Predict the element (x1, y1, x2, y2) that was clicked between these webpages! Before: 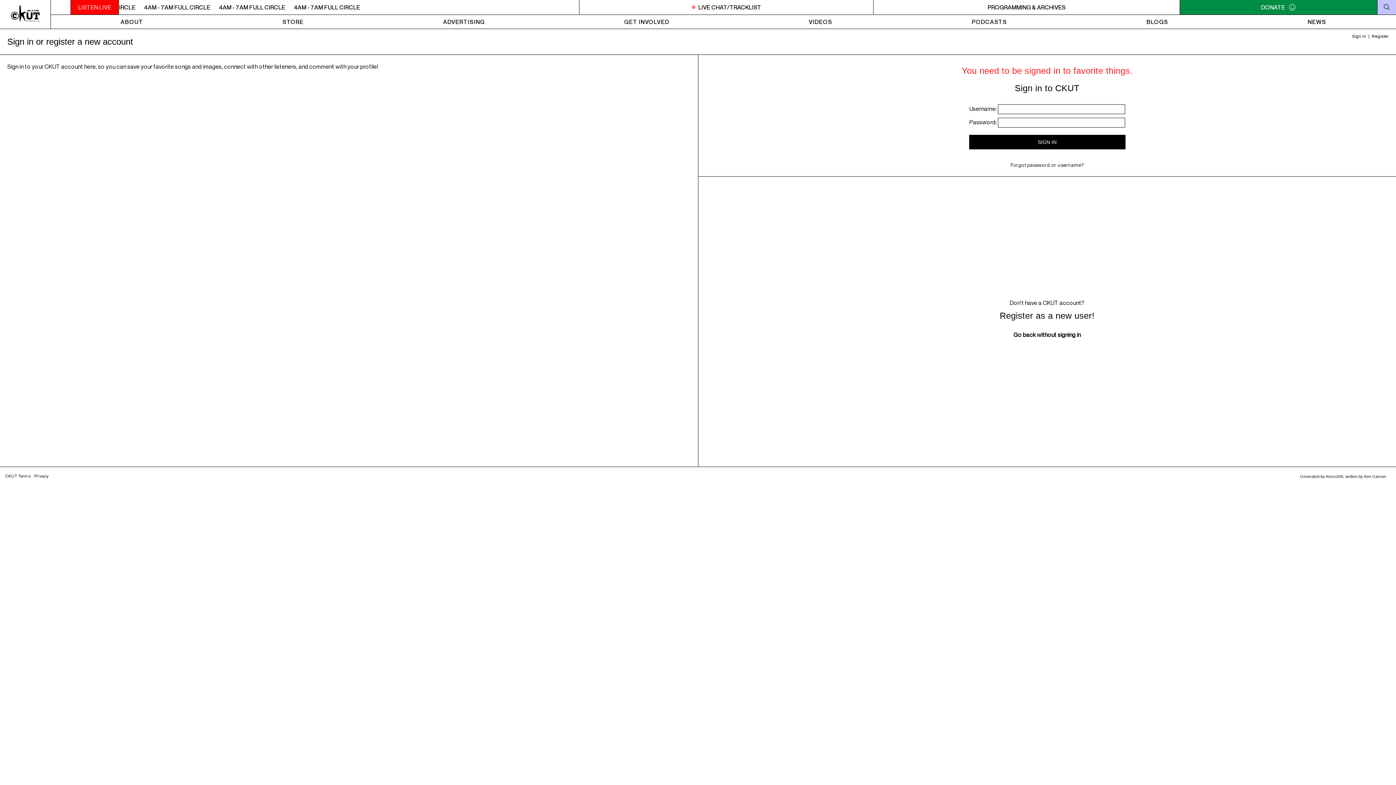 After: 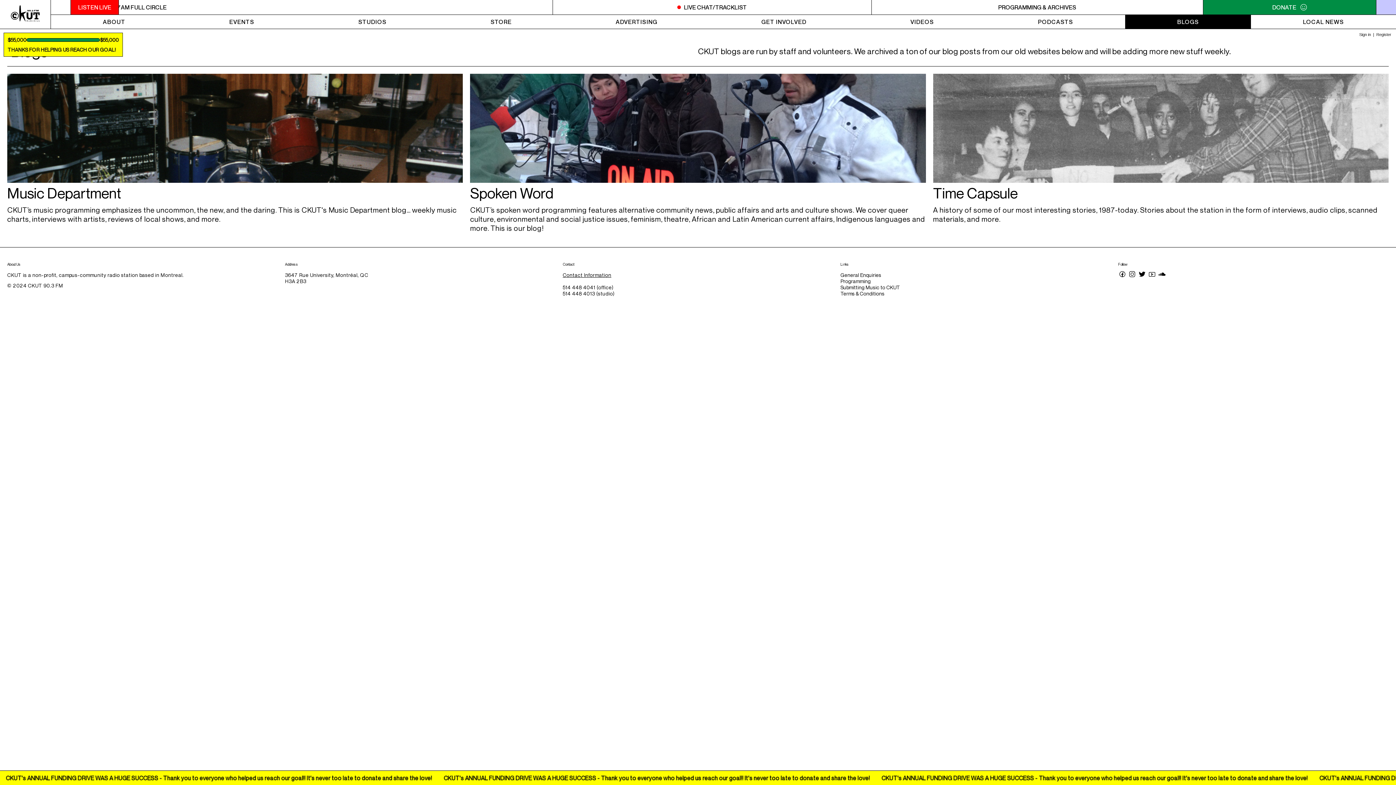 Action: bbox: (1077, 14, 1238, 29) label: BLOGS